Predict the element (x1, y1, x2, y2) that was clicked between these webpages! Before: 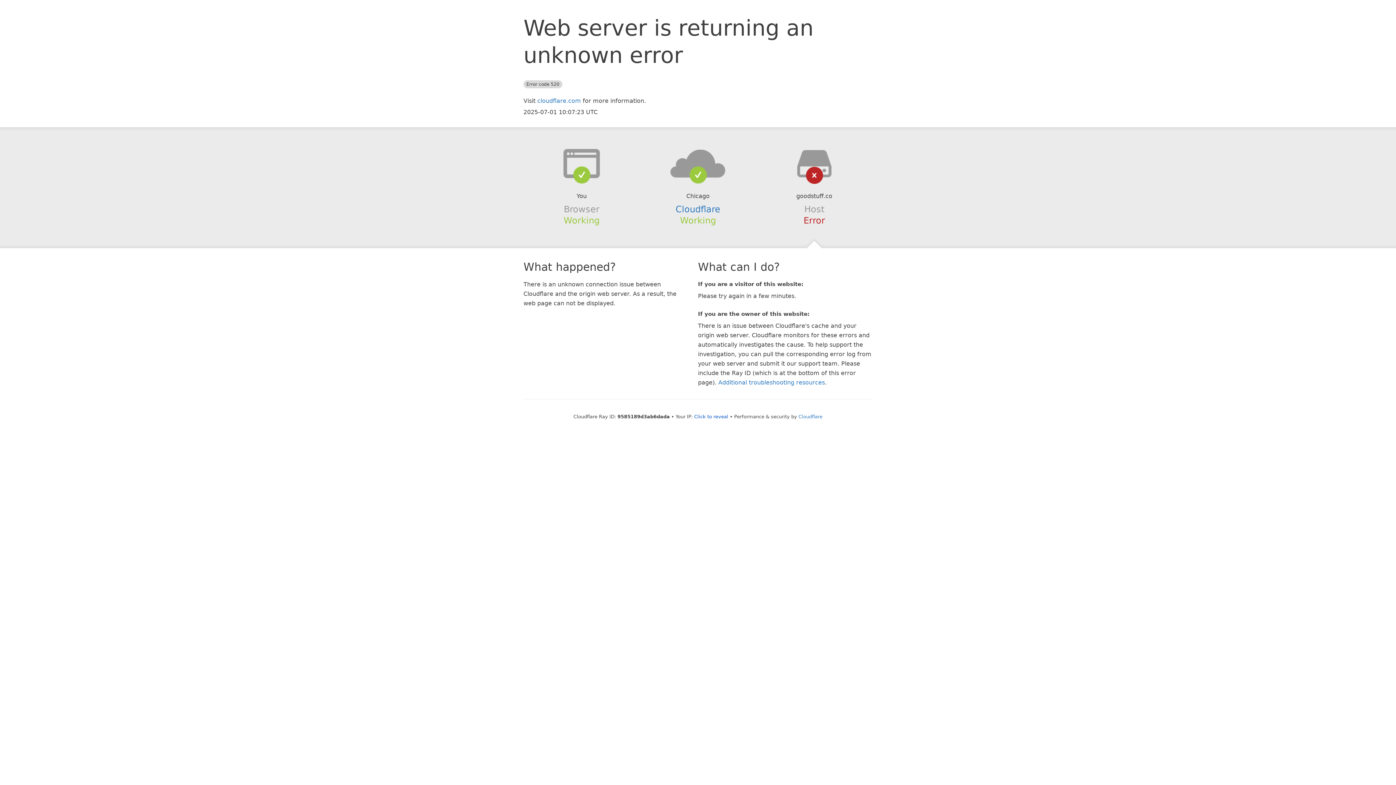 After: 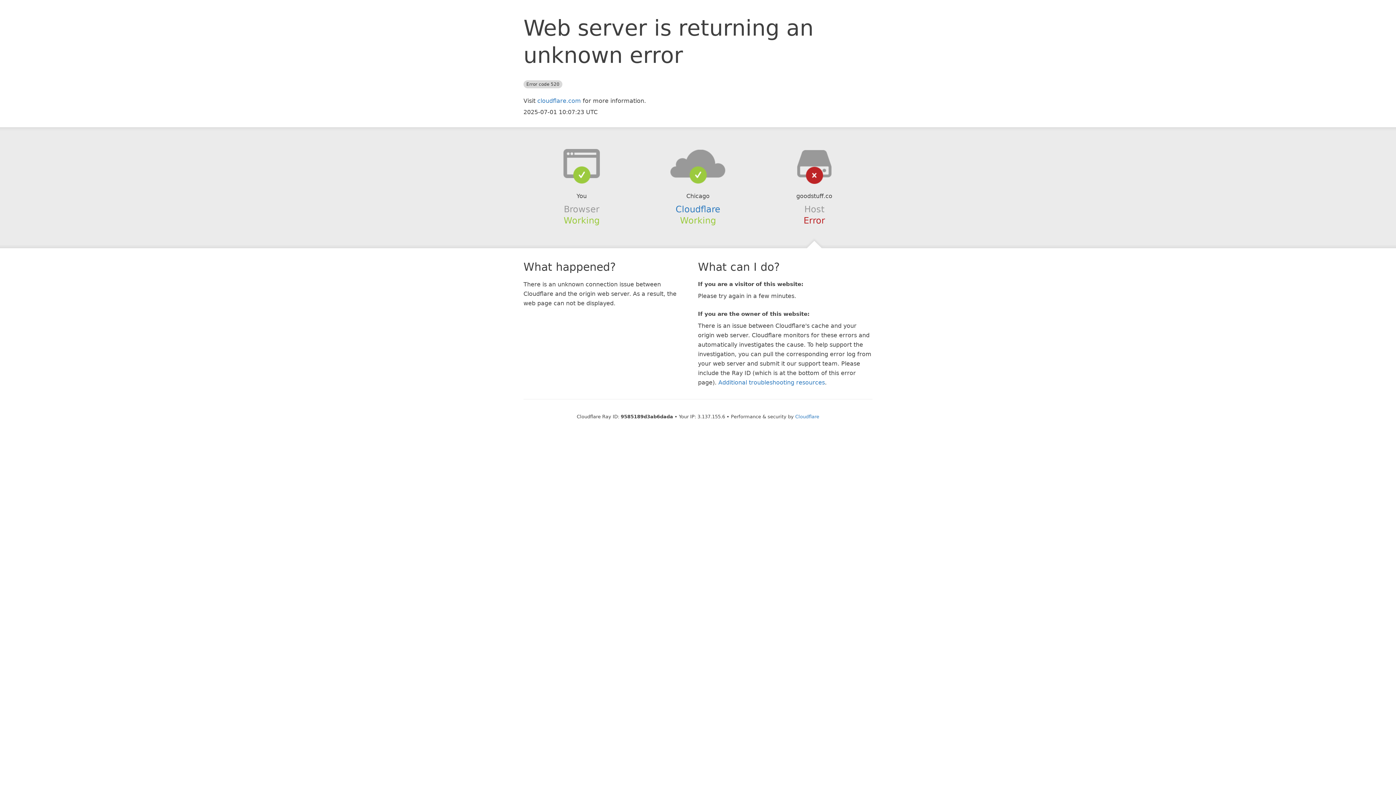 Action: bbox: (694, 414, 728, 419) label: Click to reveal